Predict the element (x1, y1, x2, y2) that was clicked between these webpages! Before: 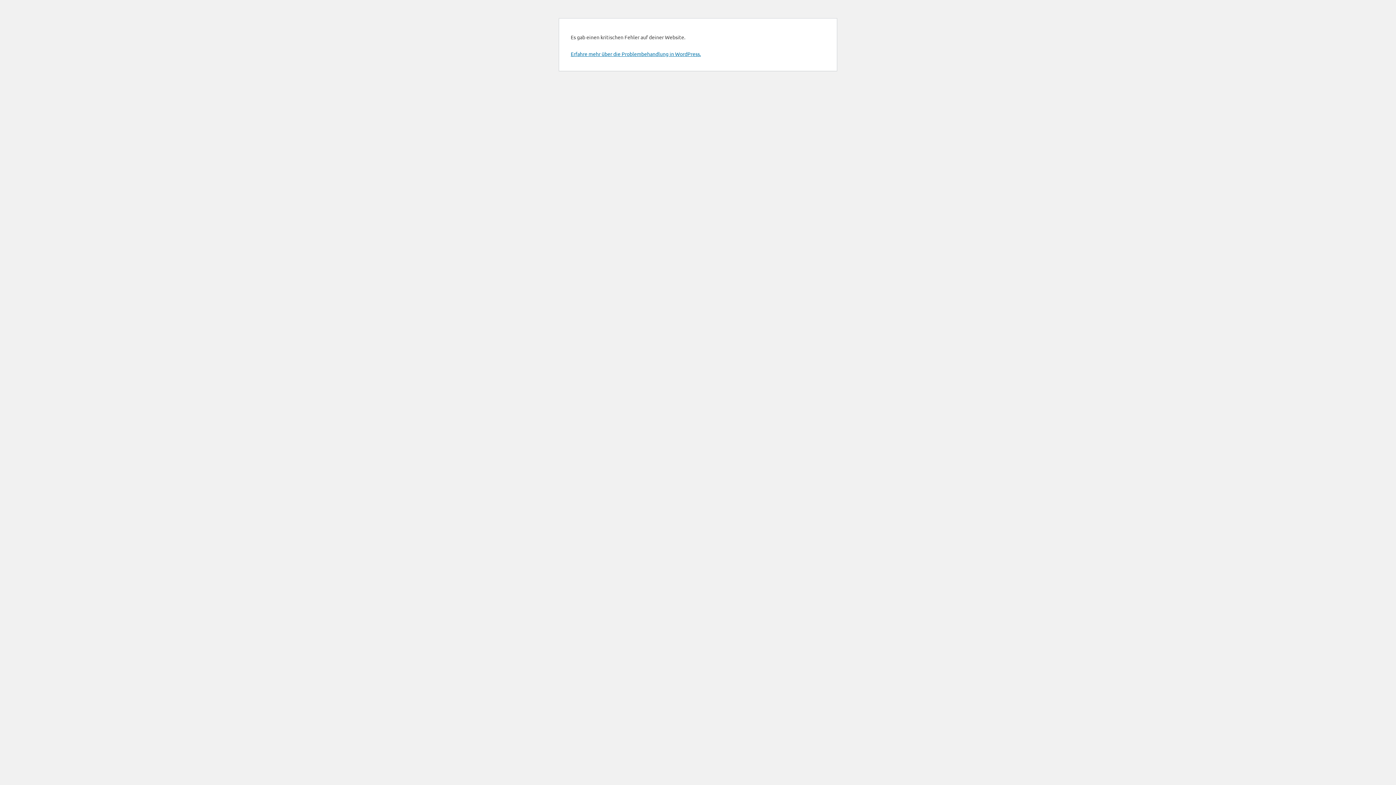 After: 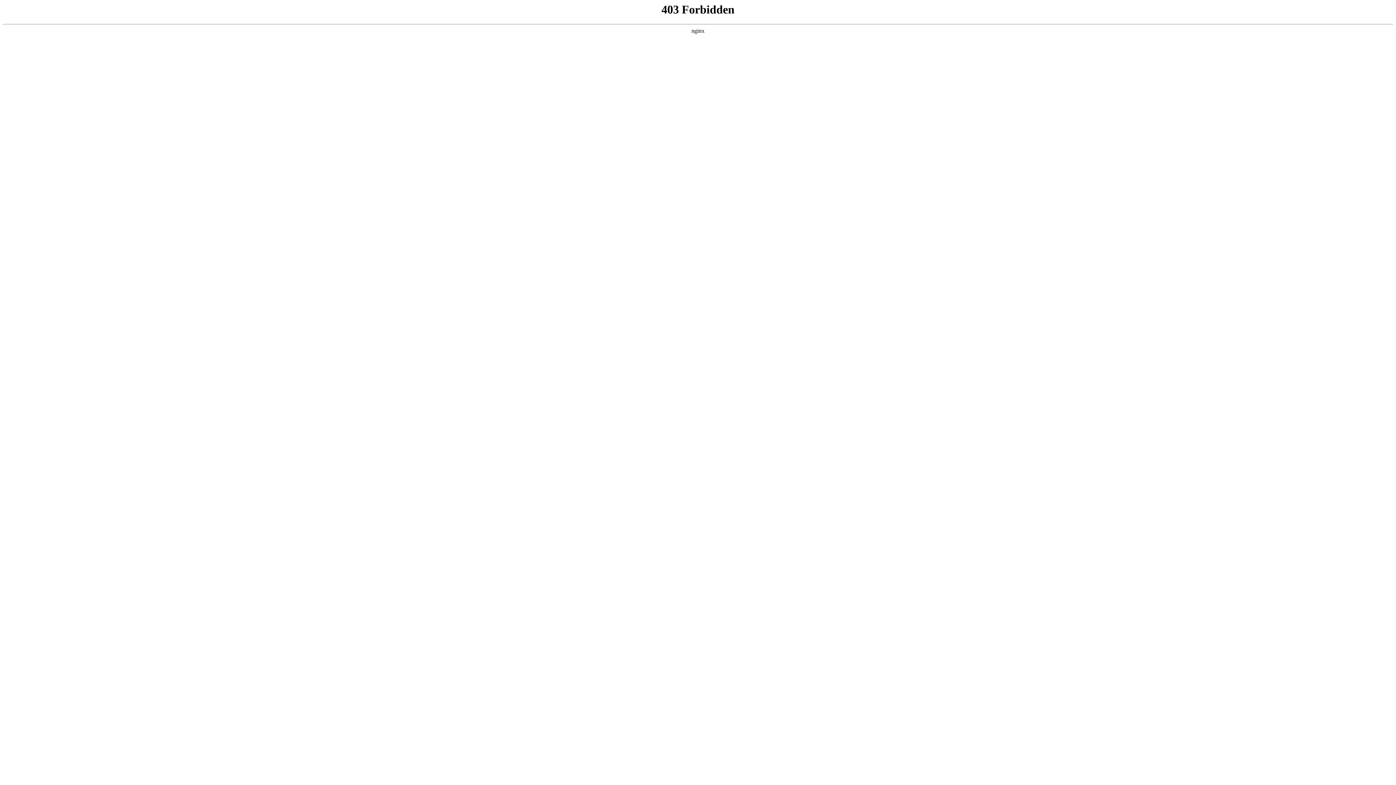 Action: label: Erfahre mehr über die Problembehandlung in WordPress. bbox: (570, 50, 701, 57)